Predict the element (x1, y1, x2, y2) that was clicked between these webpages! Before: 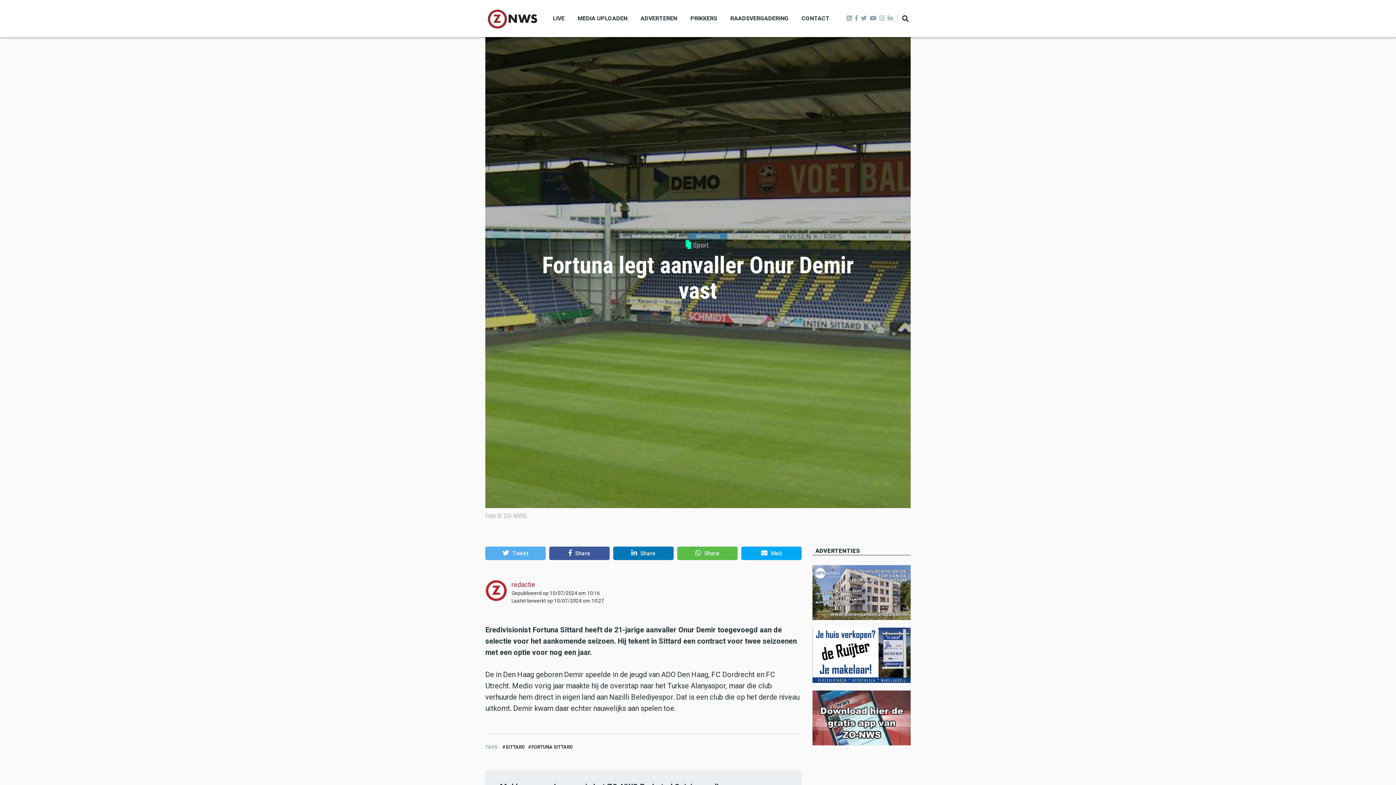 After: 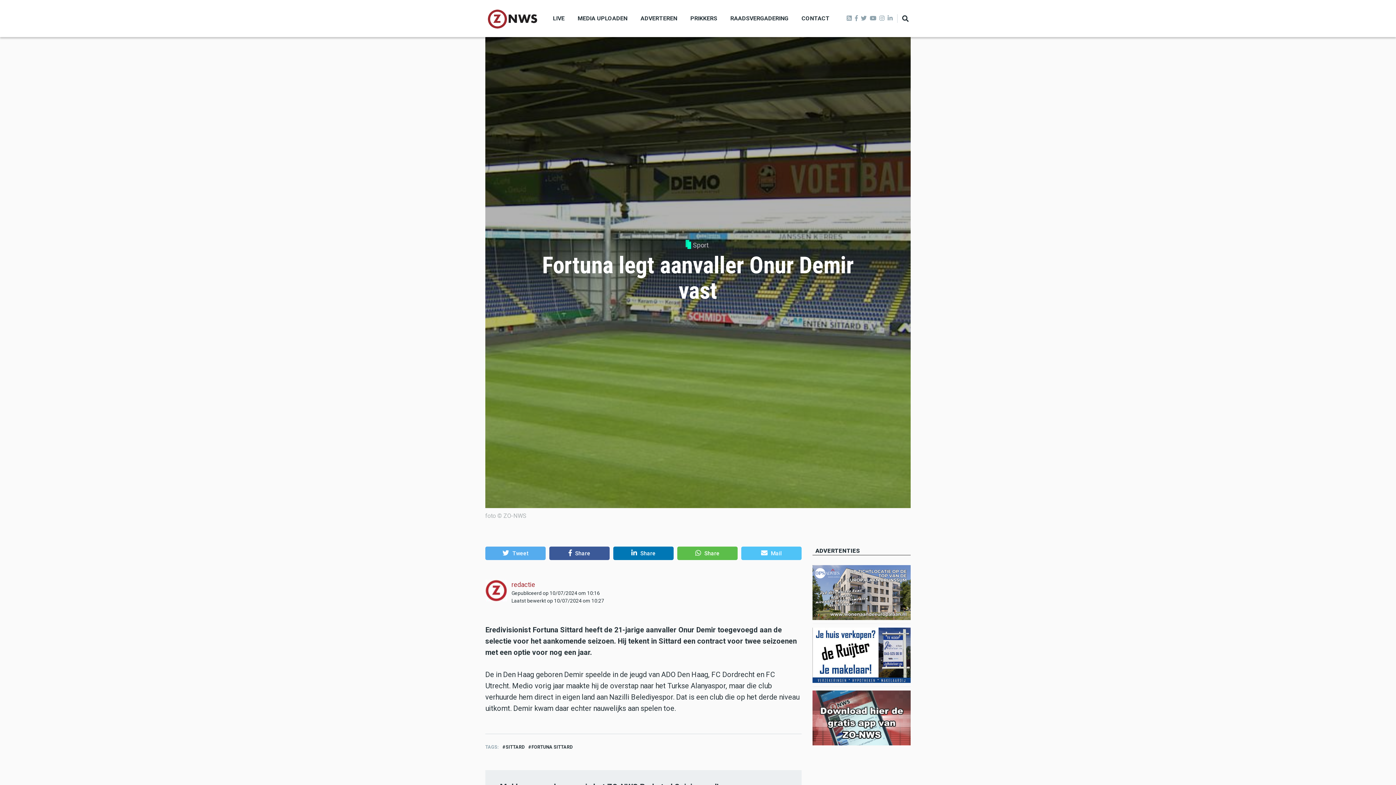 Action: bbox: (741, 547, 801, 560) label: Send by email